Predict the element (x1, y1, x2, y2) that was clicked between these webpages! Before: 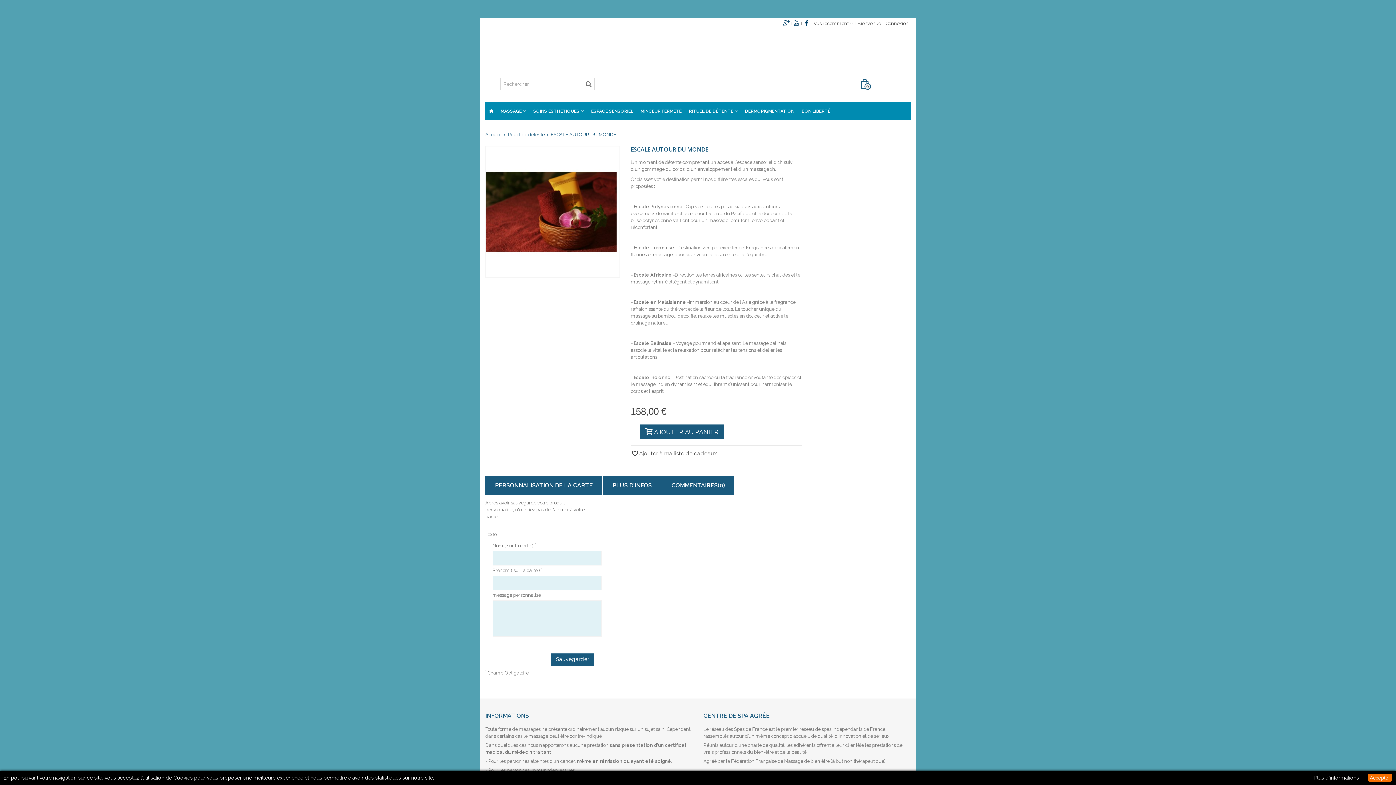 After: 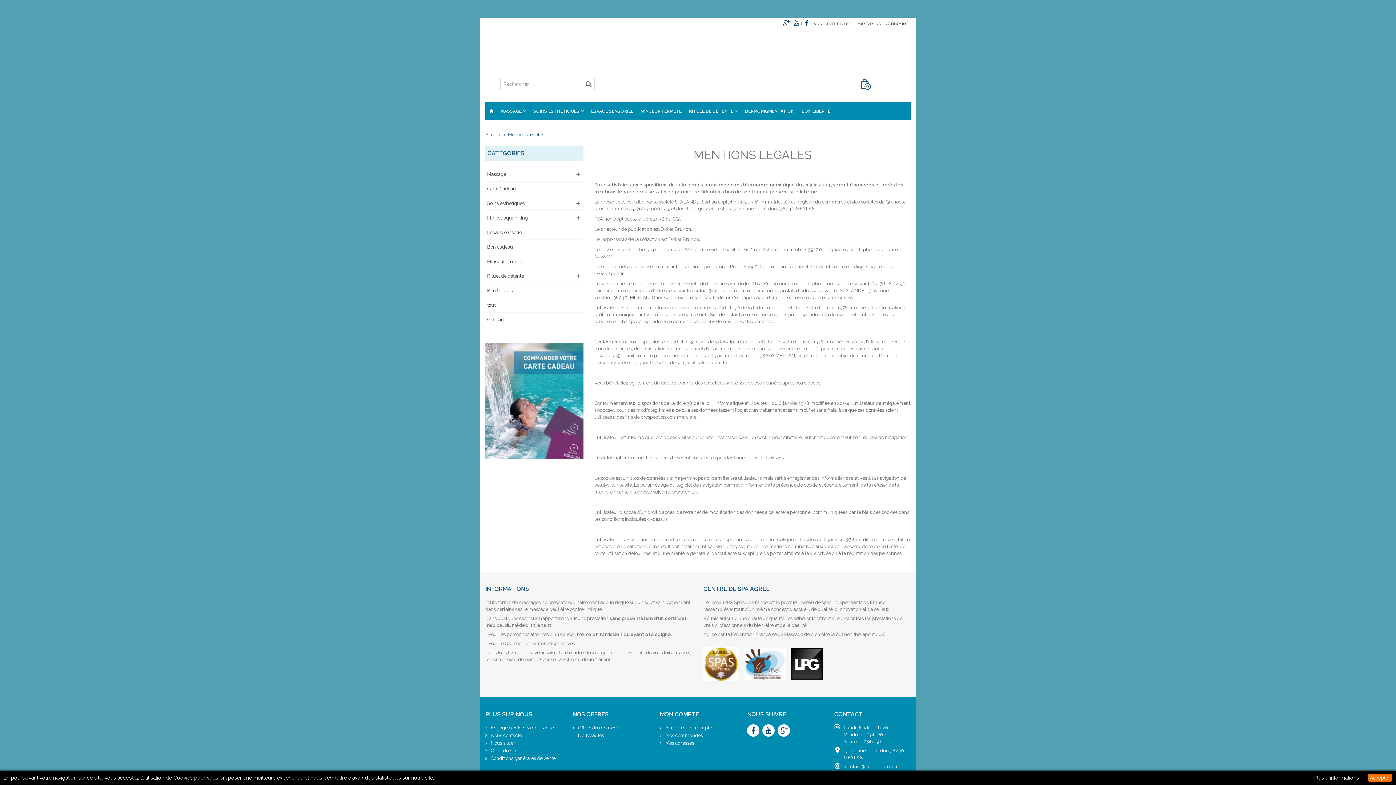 Action: label: Plus d’informations bbox: (1314, 775, 1359, 781)